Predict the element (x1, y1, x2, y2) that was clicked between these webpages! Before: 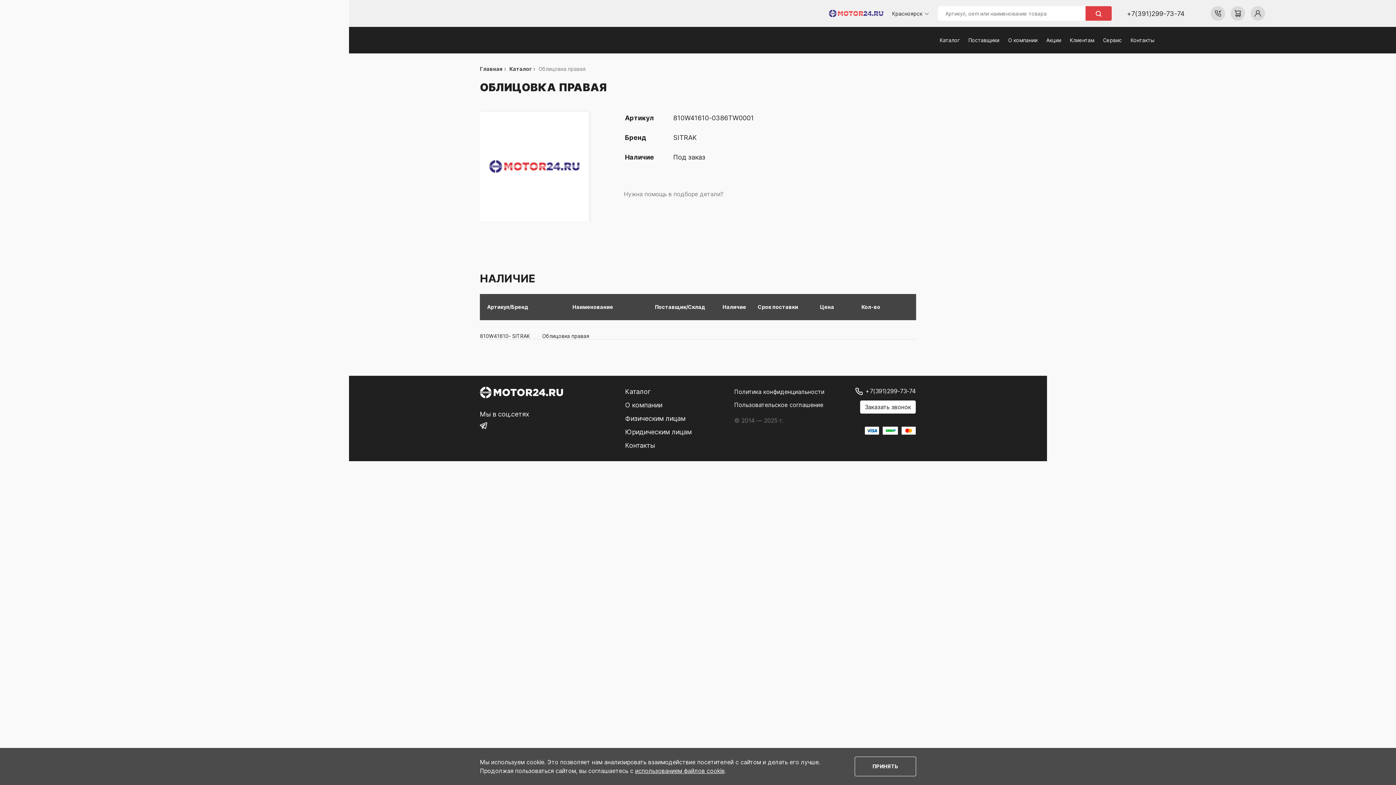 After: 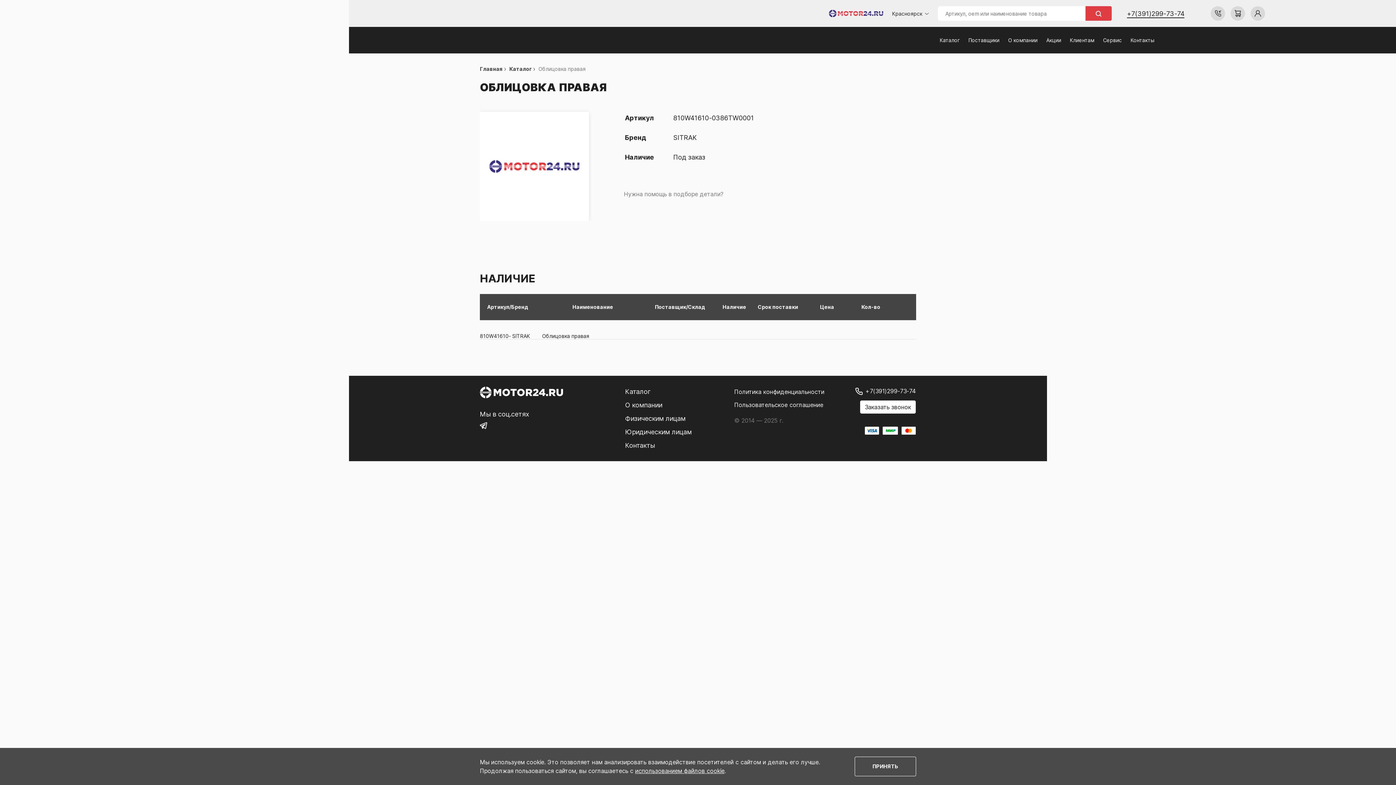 Action: bbox: (1127, 9, 1184, 18) label: +7(391)299-73-74